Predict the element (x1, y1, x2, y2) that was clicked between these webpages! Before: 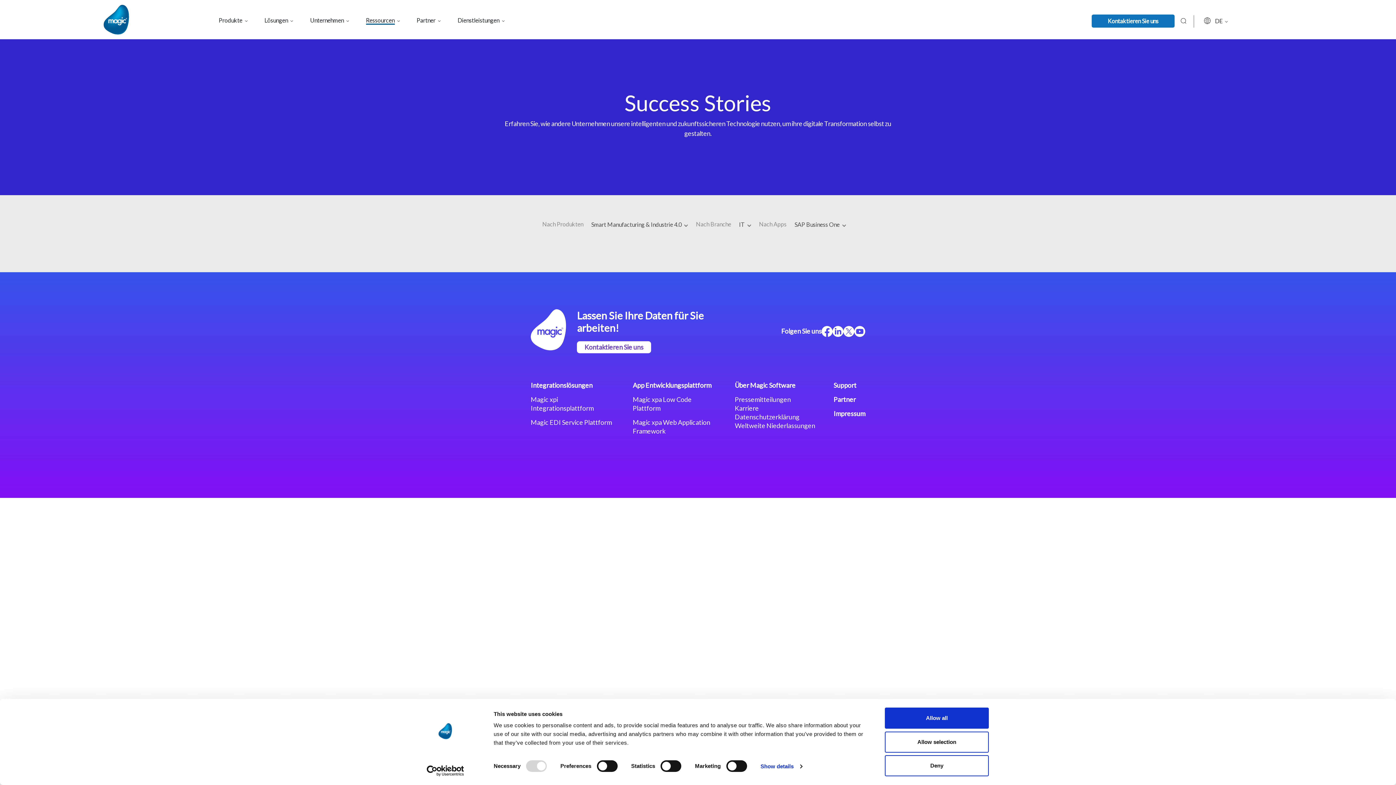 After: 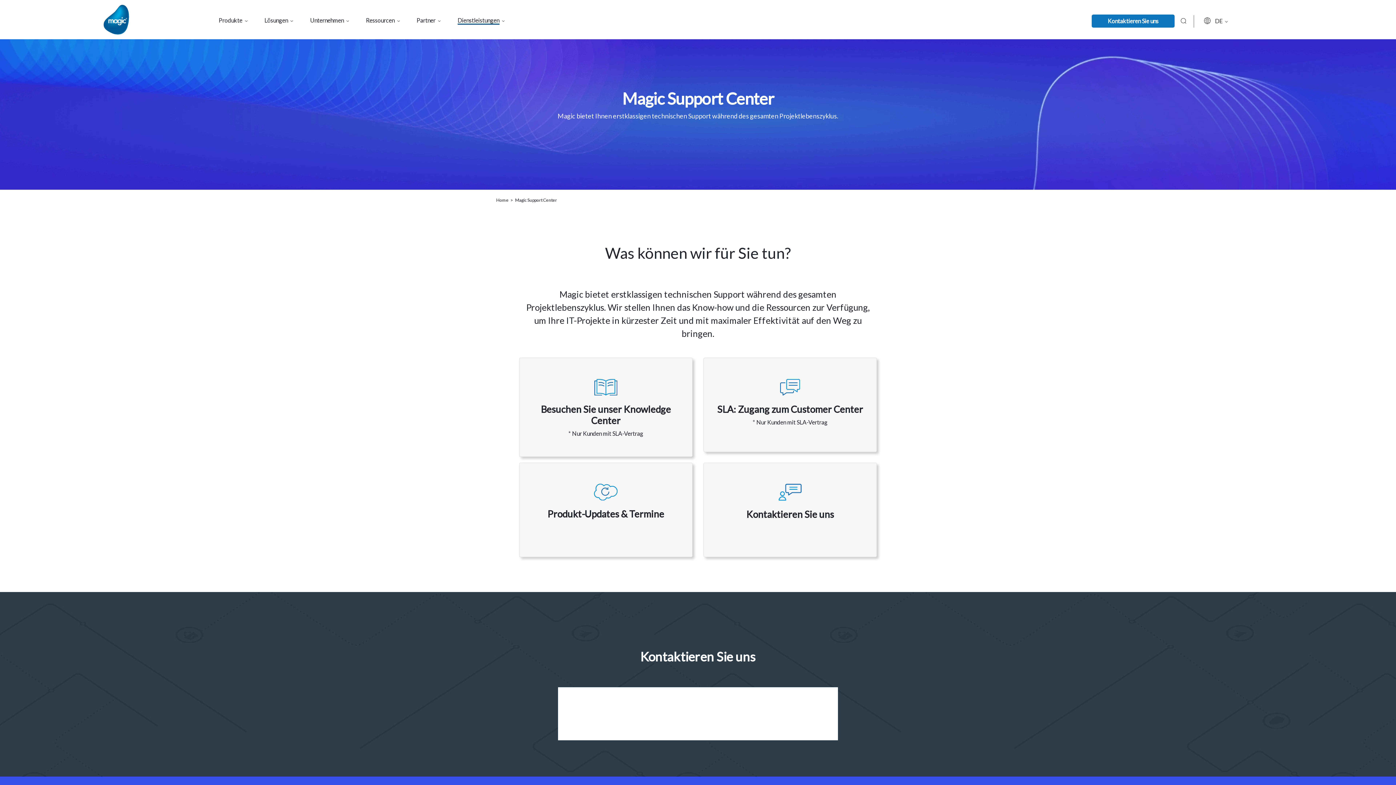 Action: label: Support bbox: (833, 381, 856, 389)